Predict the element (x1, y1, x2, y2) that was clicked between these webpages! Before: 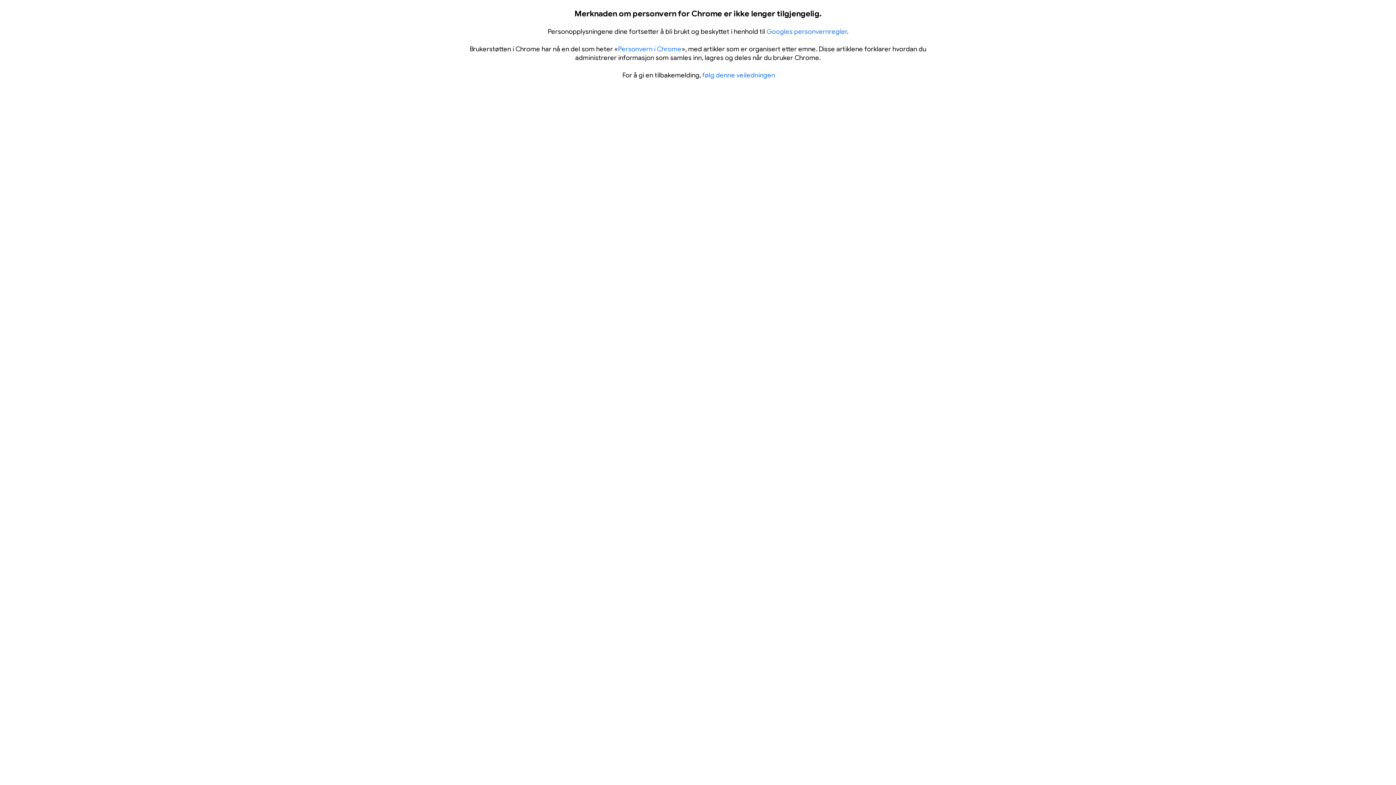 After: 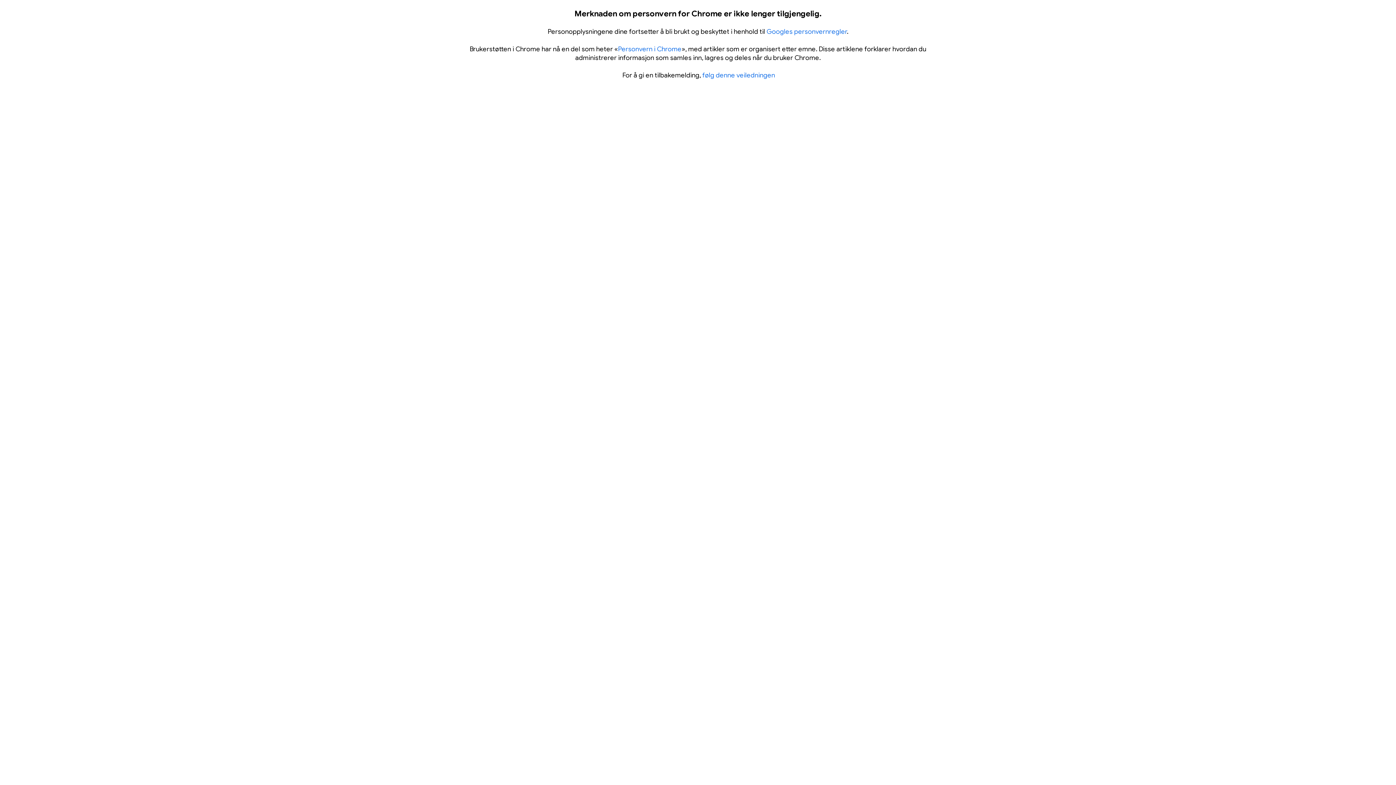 Action: bbox: (766, 27, 847, 35) label: Googles personvernregler